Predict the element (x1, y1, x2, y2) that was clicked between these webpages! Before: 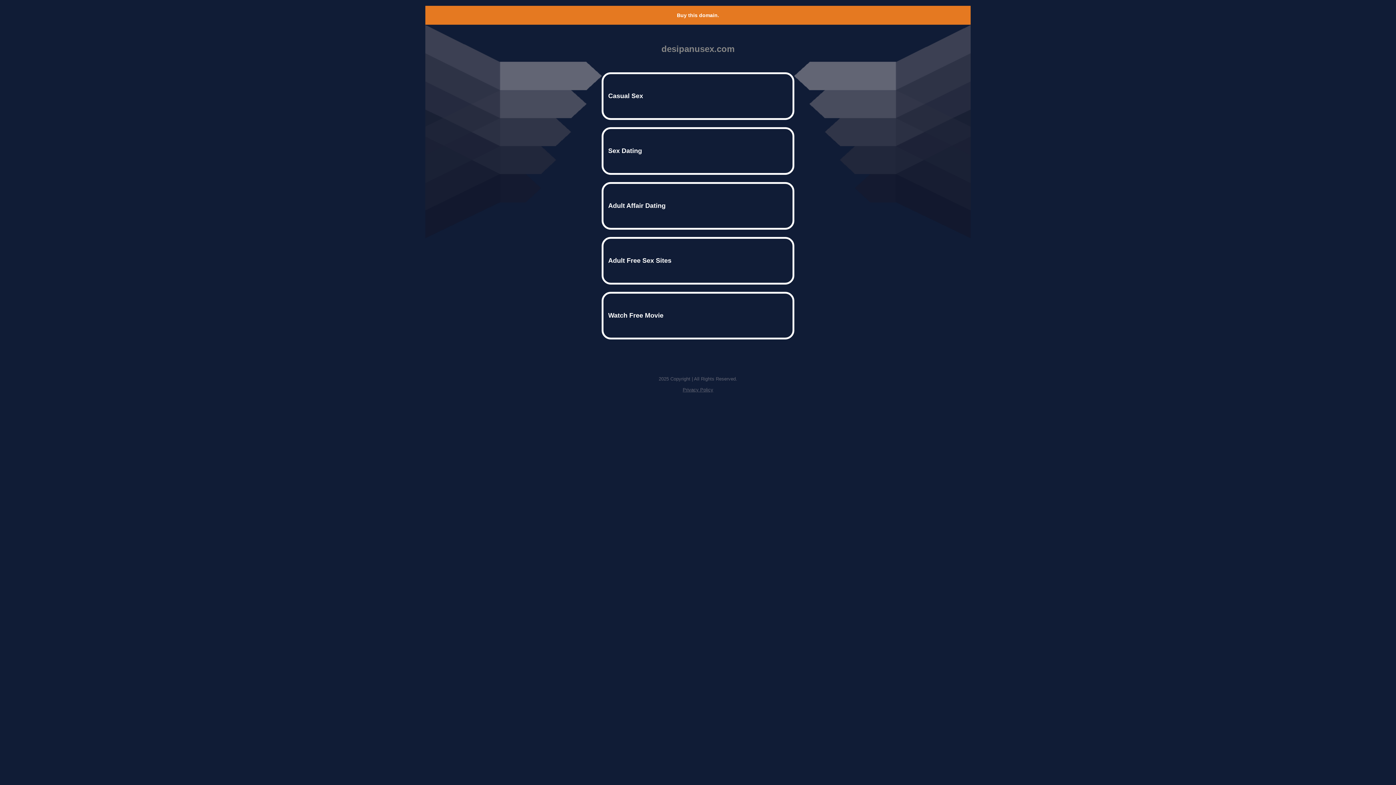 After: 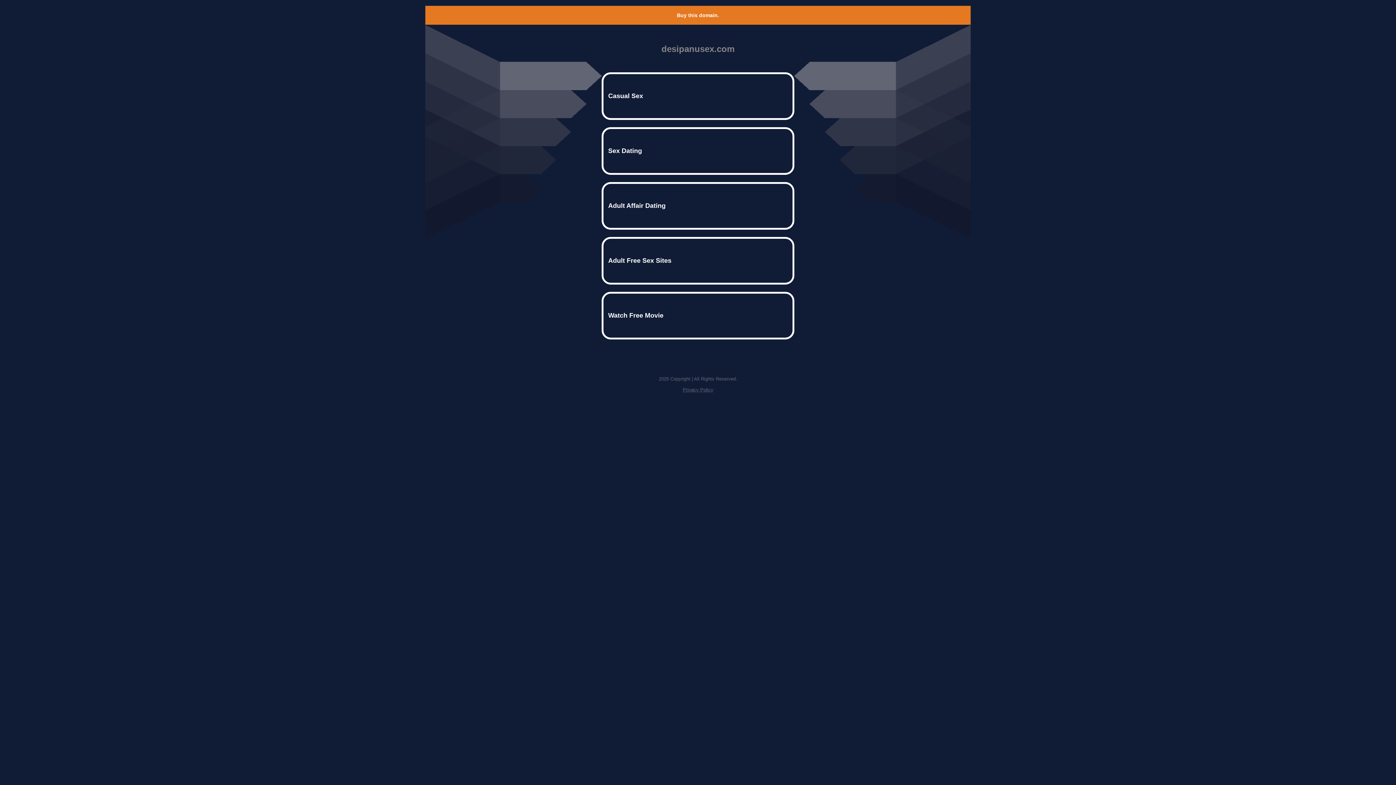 Action: label: Privacy Policy bbox: (682, 387, 713, 392)